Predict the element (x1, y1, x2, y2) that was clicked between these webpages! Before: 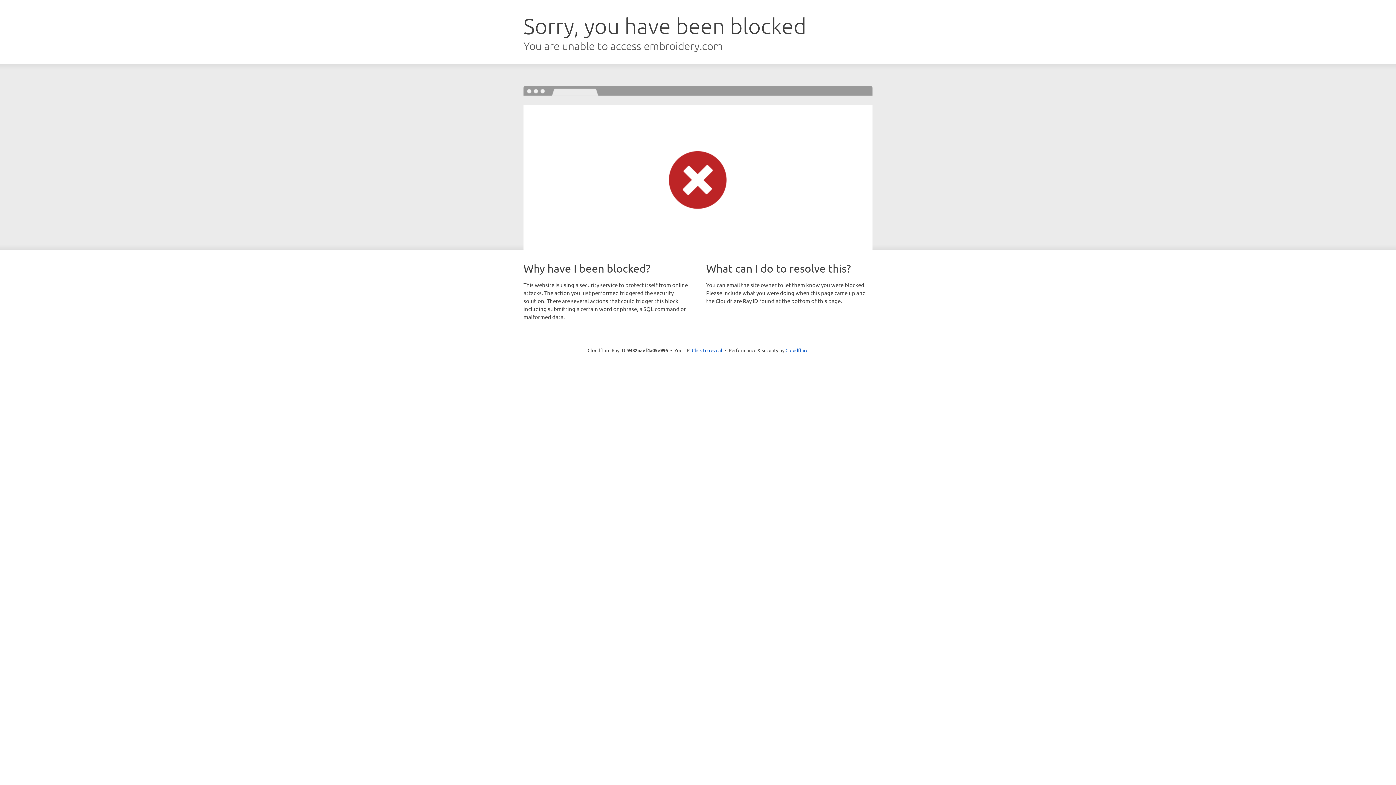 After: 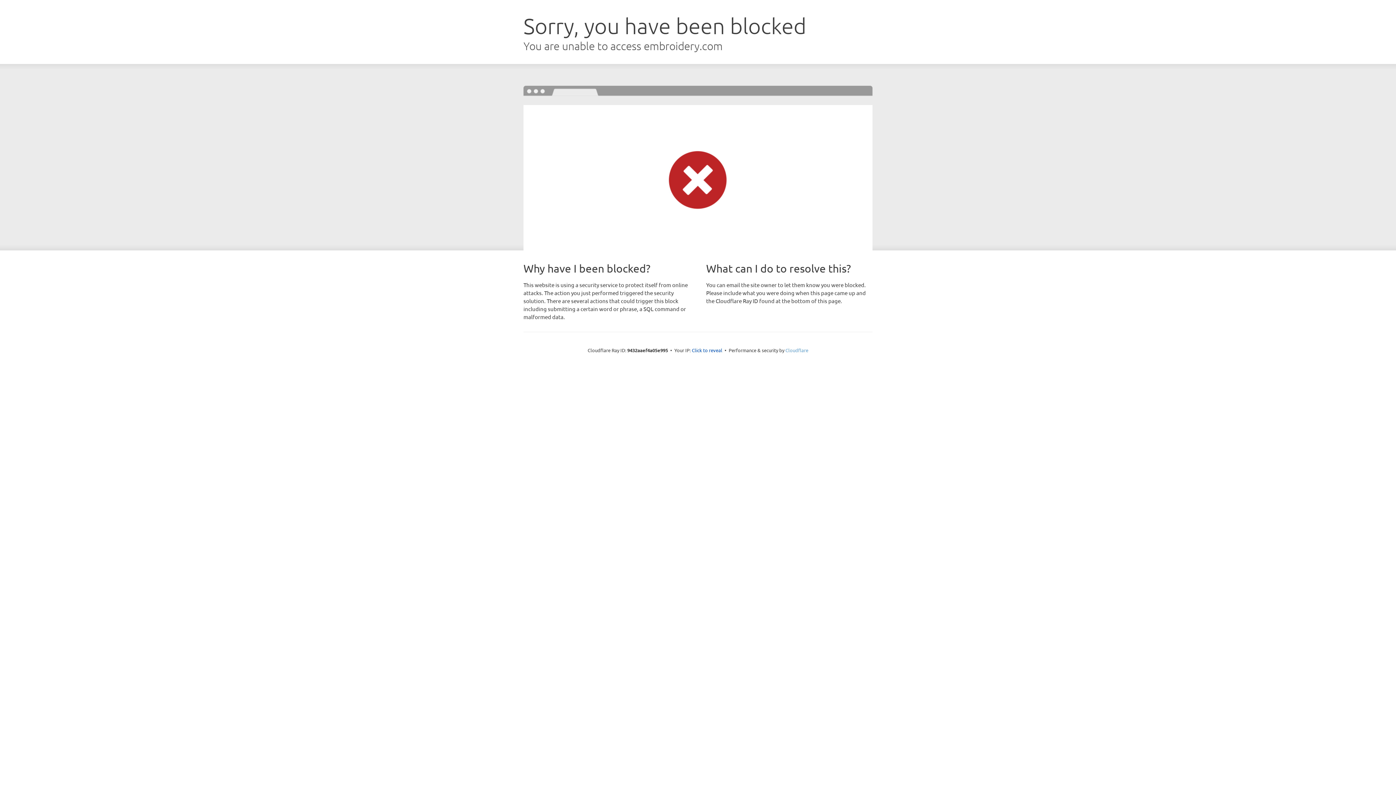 Action: label: Cloudflare bbox: (785, 347, 808, 353)